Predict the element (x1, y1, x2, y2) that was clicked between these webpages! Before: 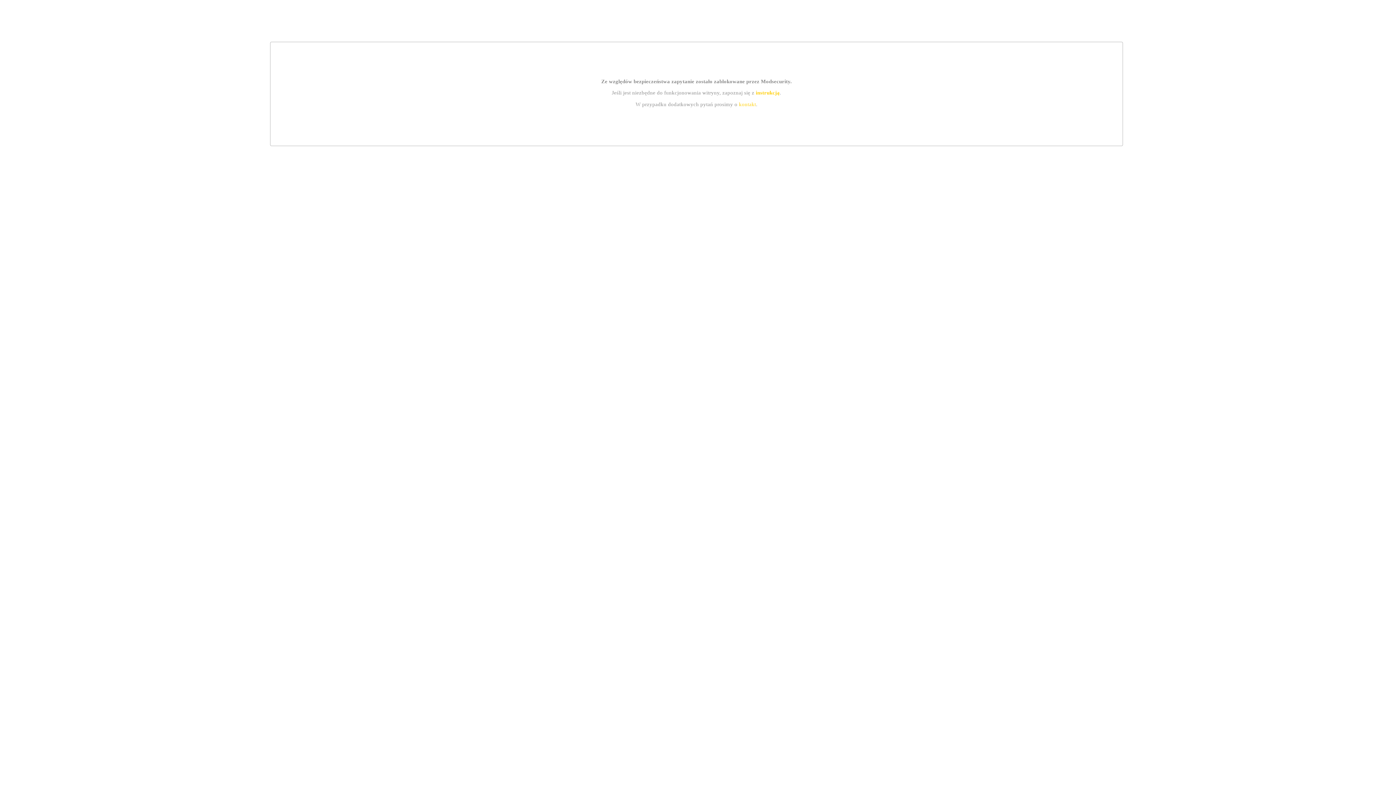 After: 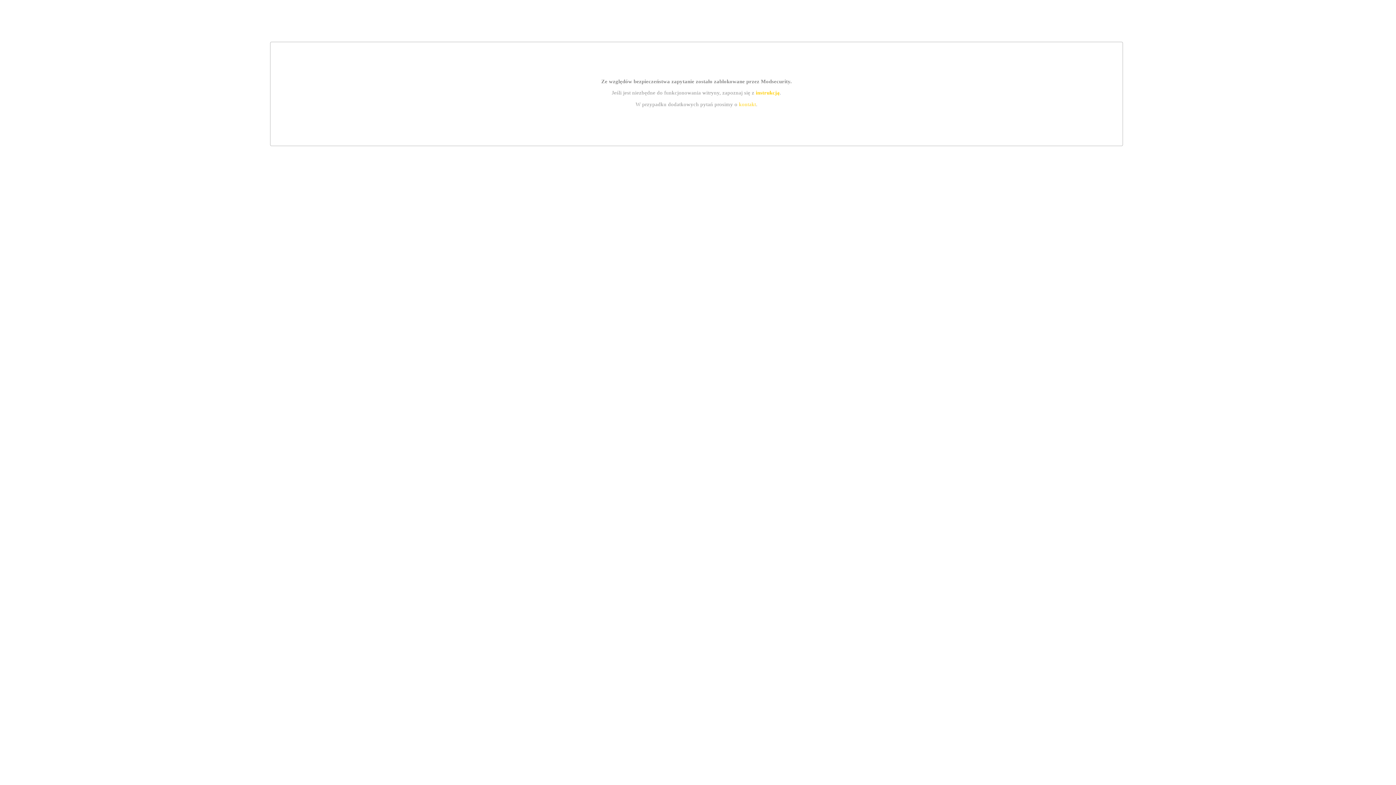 Action: label: instrukcją bbox: (755, 89, 779, 95)